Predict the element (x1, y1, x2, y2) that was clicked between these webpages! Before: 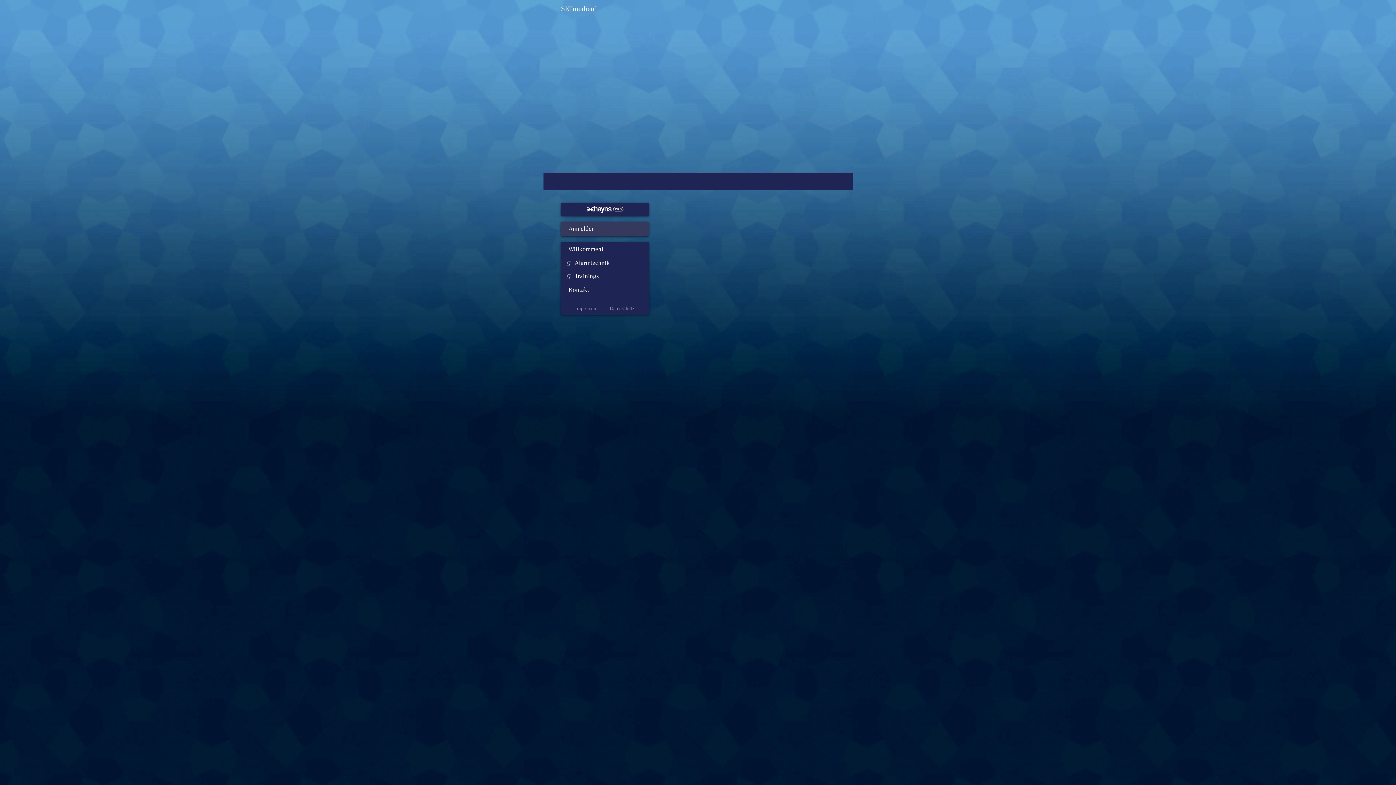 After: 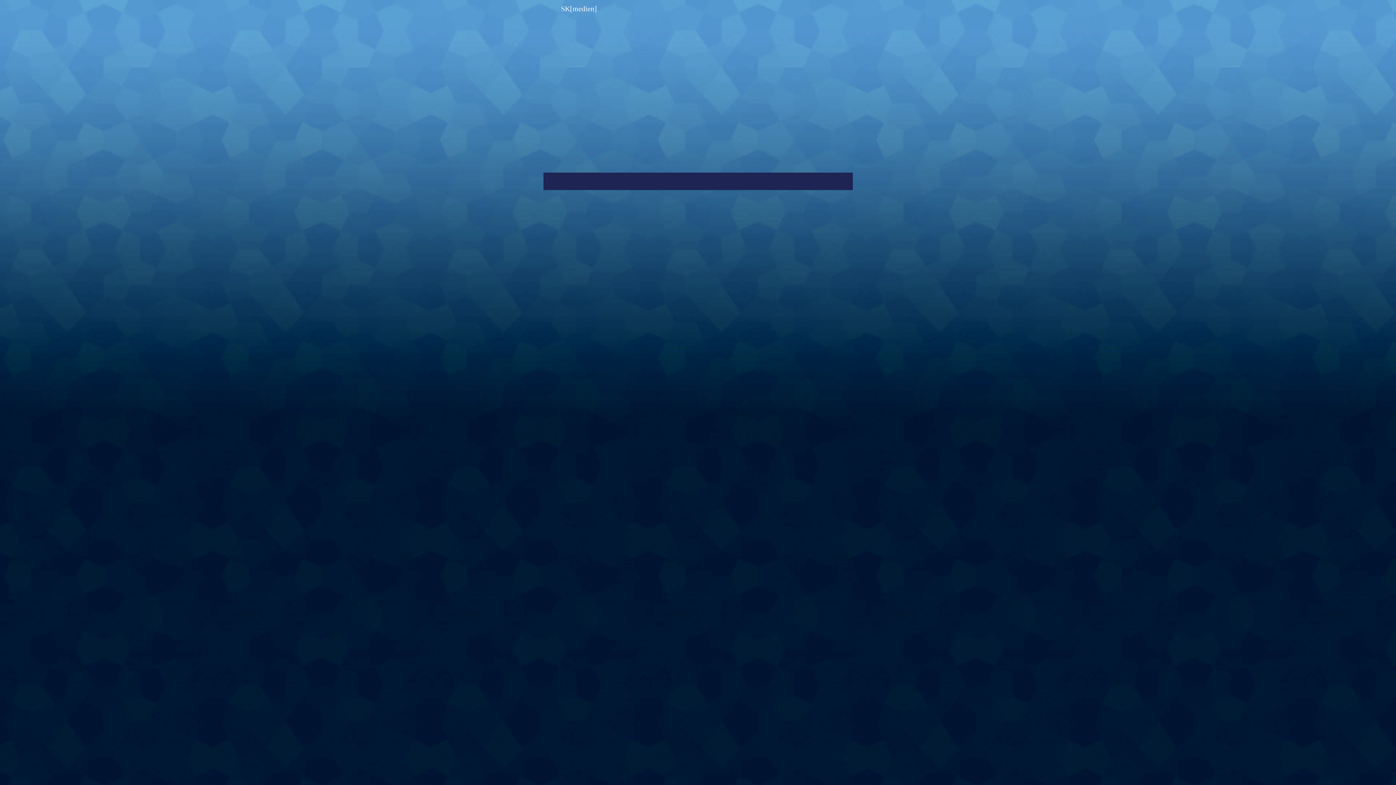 Action: bbox: (609, 304, 634, 312) label: Datenschutz